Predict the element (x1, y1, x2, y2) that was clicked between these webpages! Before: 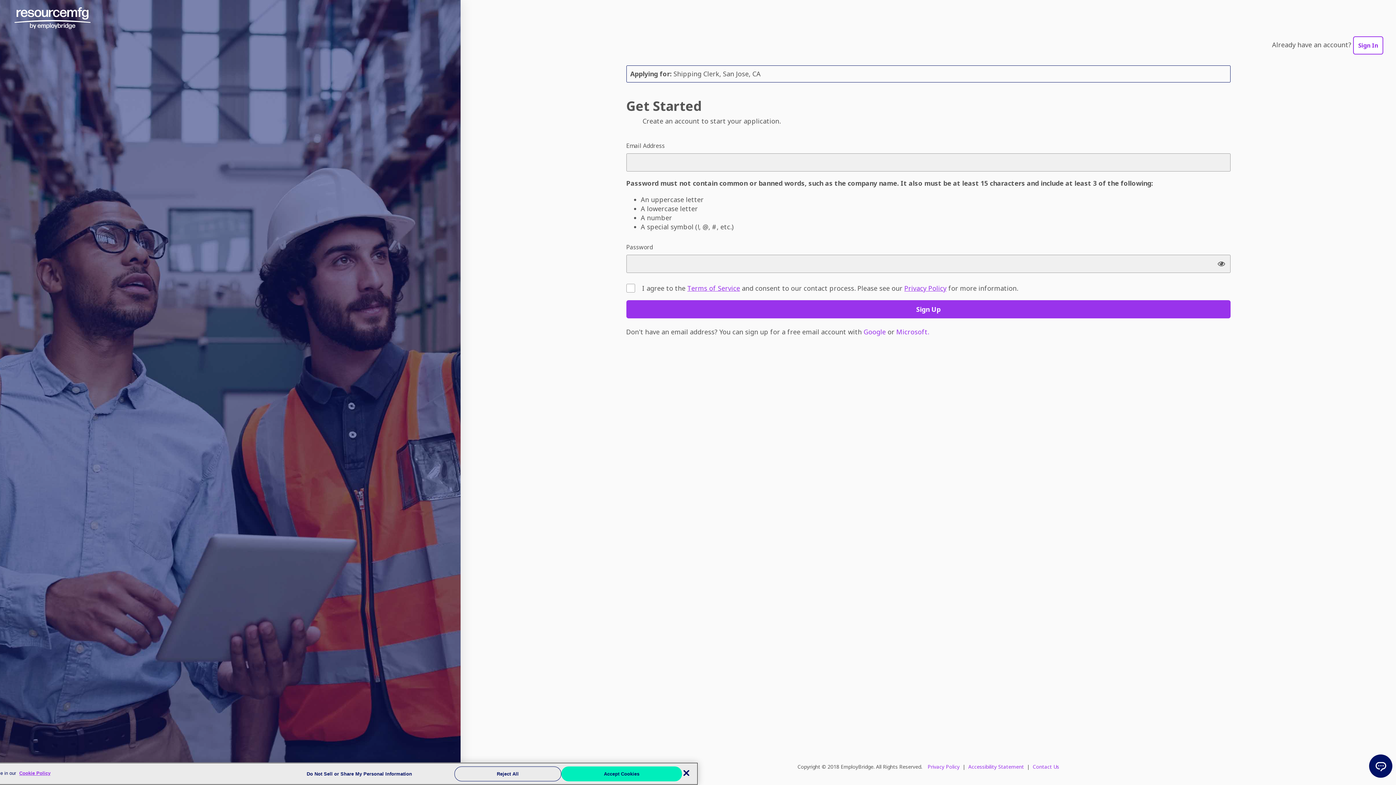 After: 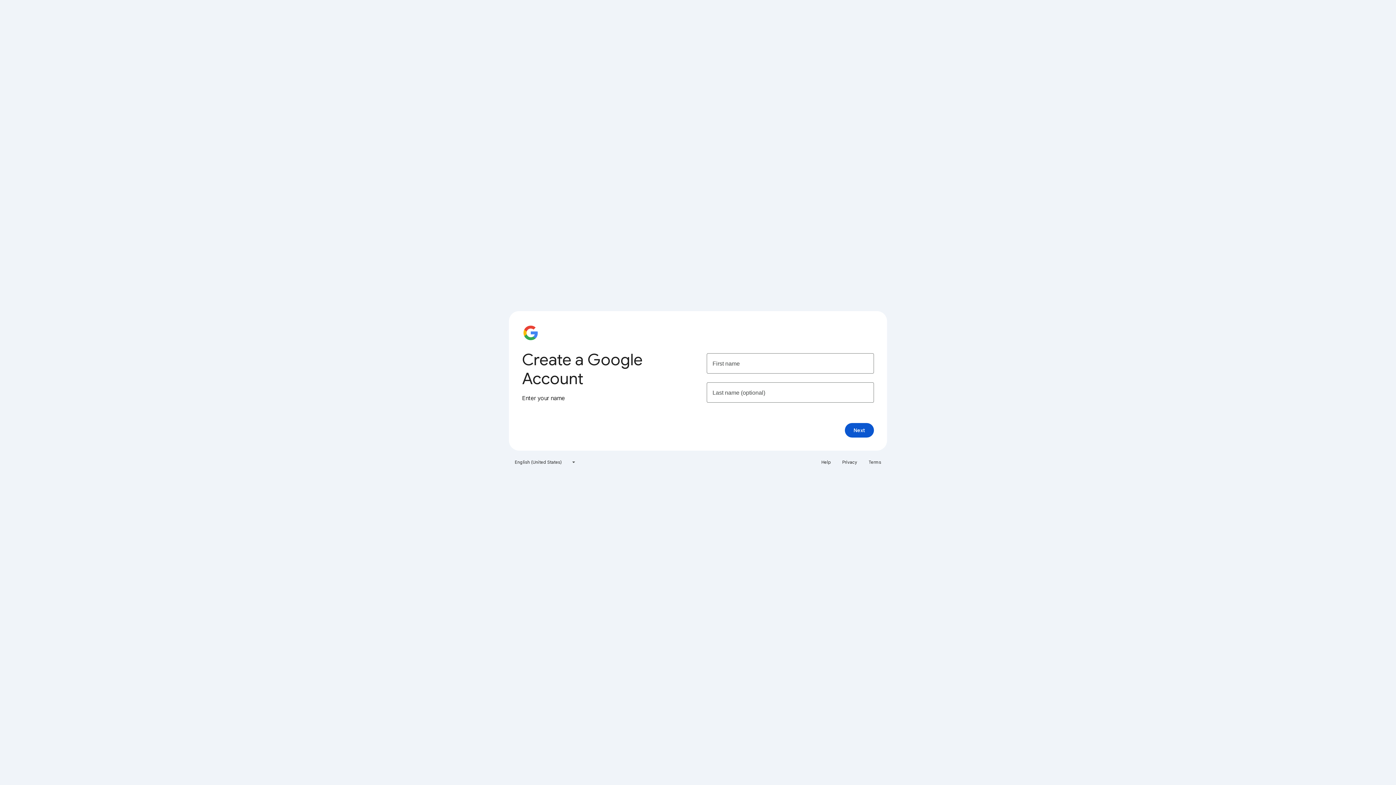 Action: label: Google bbox: (863, 327, 886, 336)